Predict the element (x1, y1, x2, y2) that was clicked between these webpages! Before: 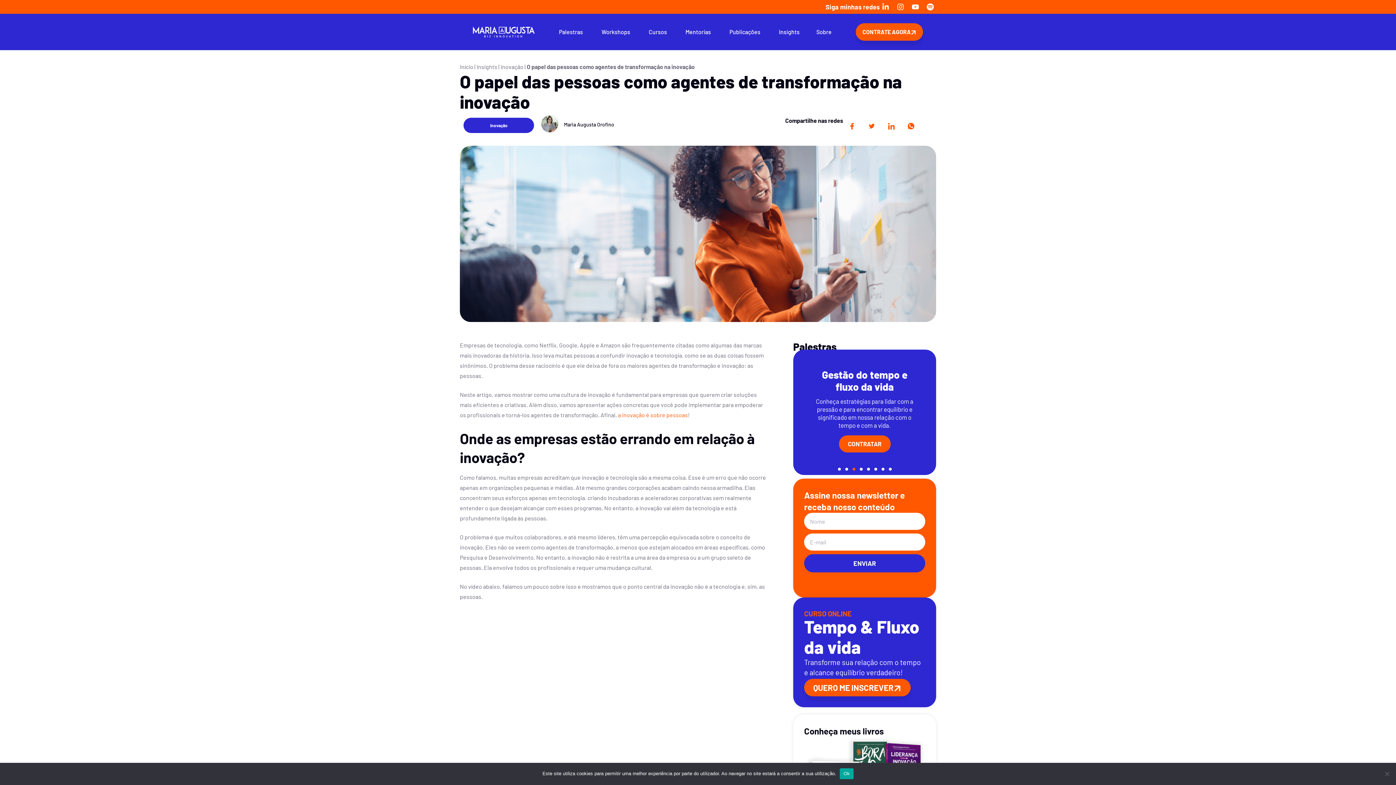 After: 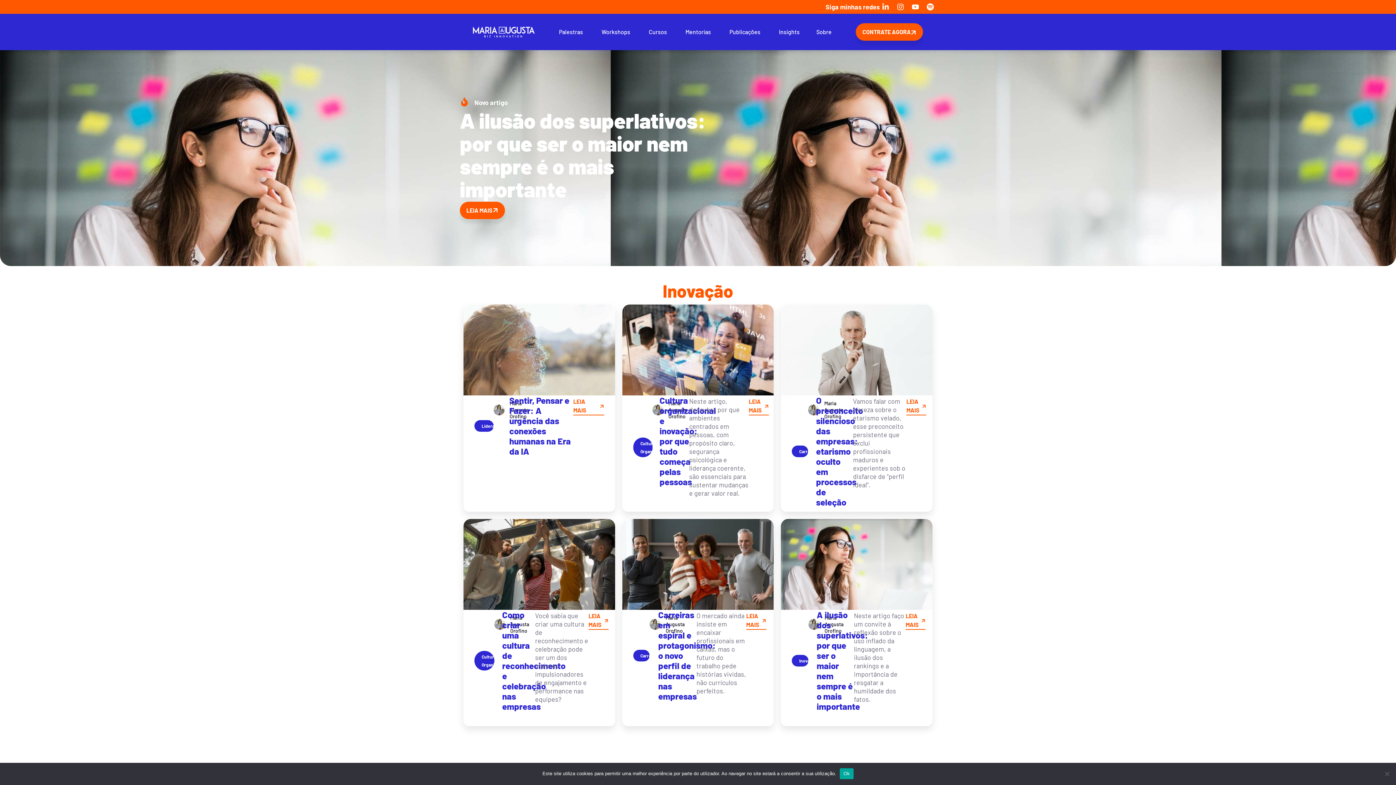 Action: label: Inovação bbox: (500, 63, 523, 70)